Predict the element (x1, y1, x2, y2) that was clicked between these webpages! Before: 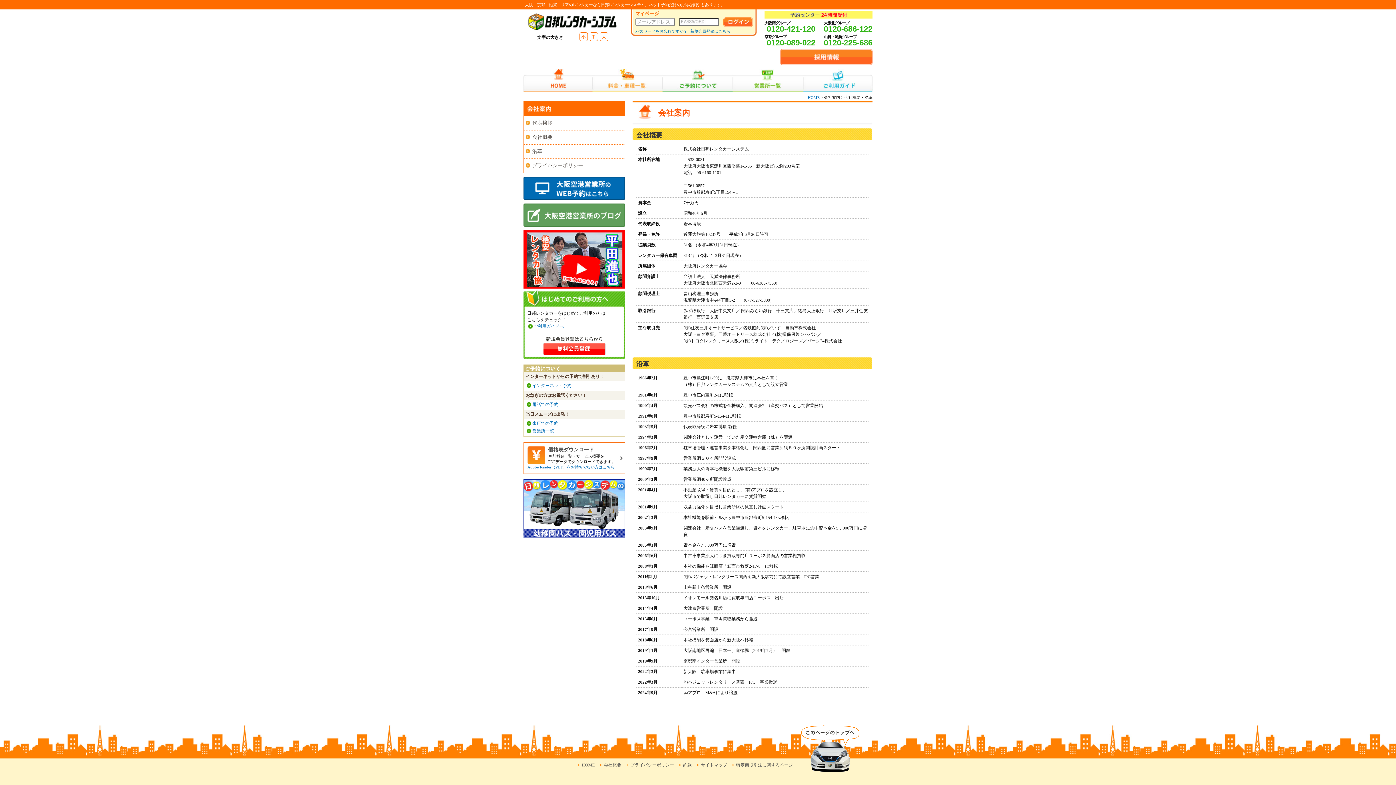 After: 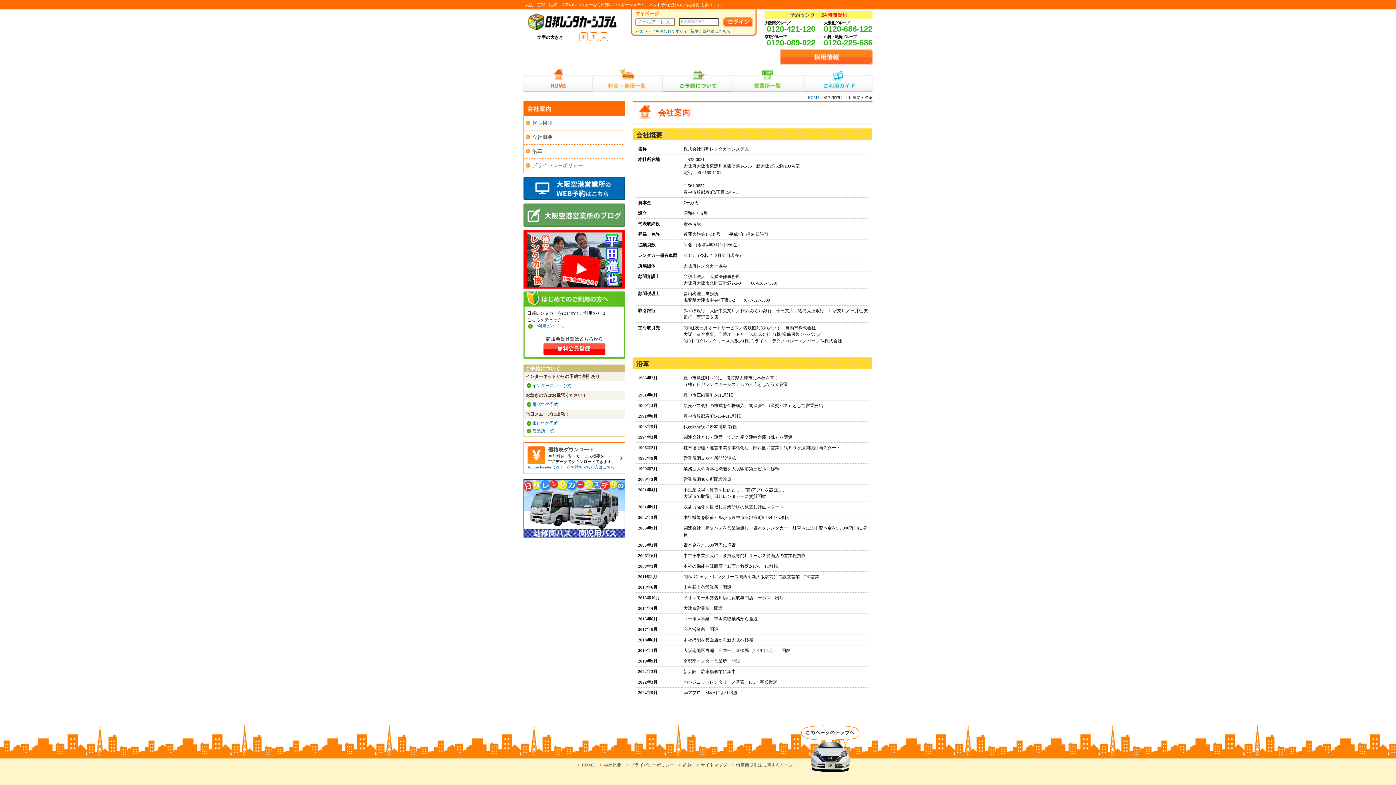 Action: bbox: (523, 284, 625, 289)